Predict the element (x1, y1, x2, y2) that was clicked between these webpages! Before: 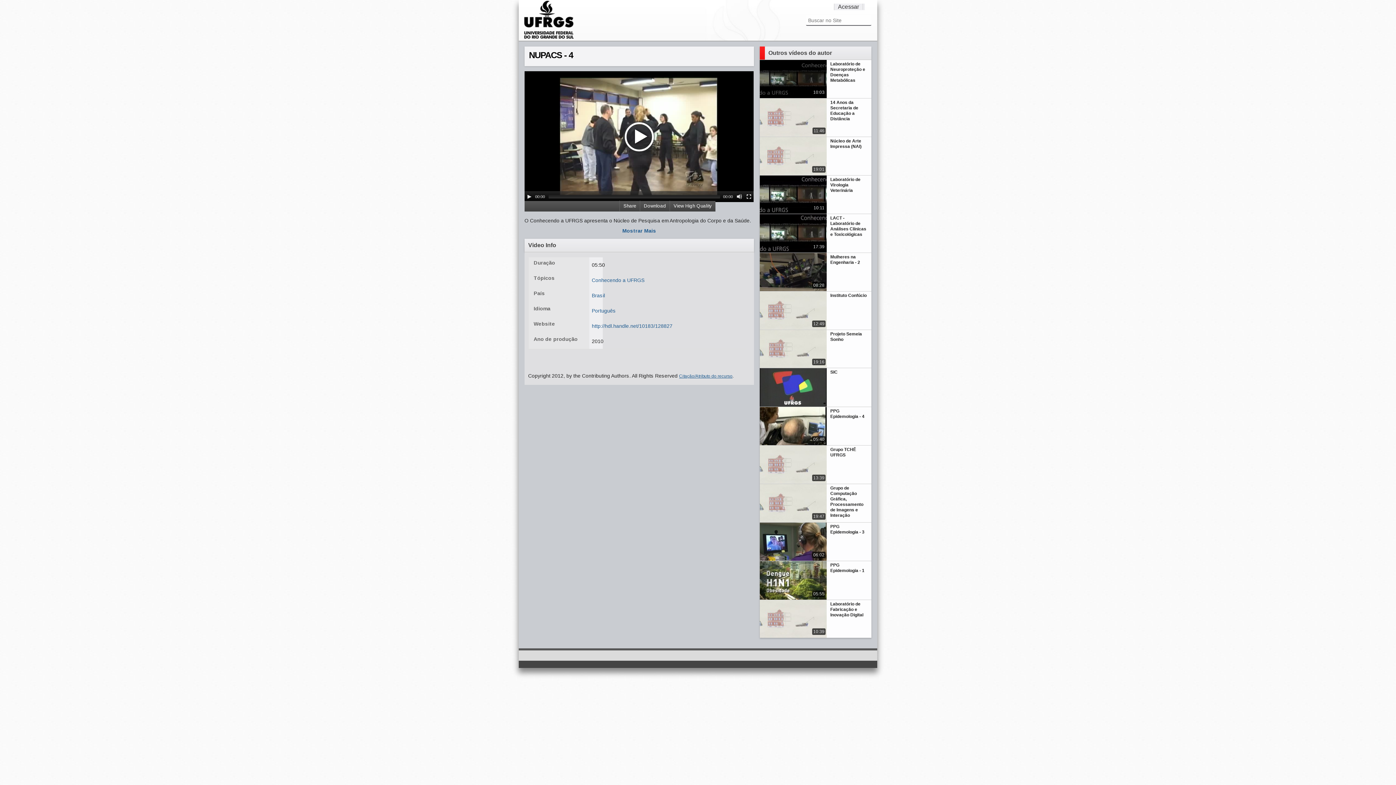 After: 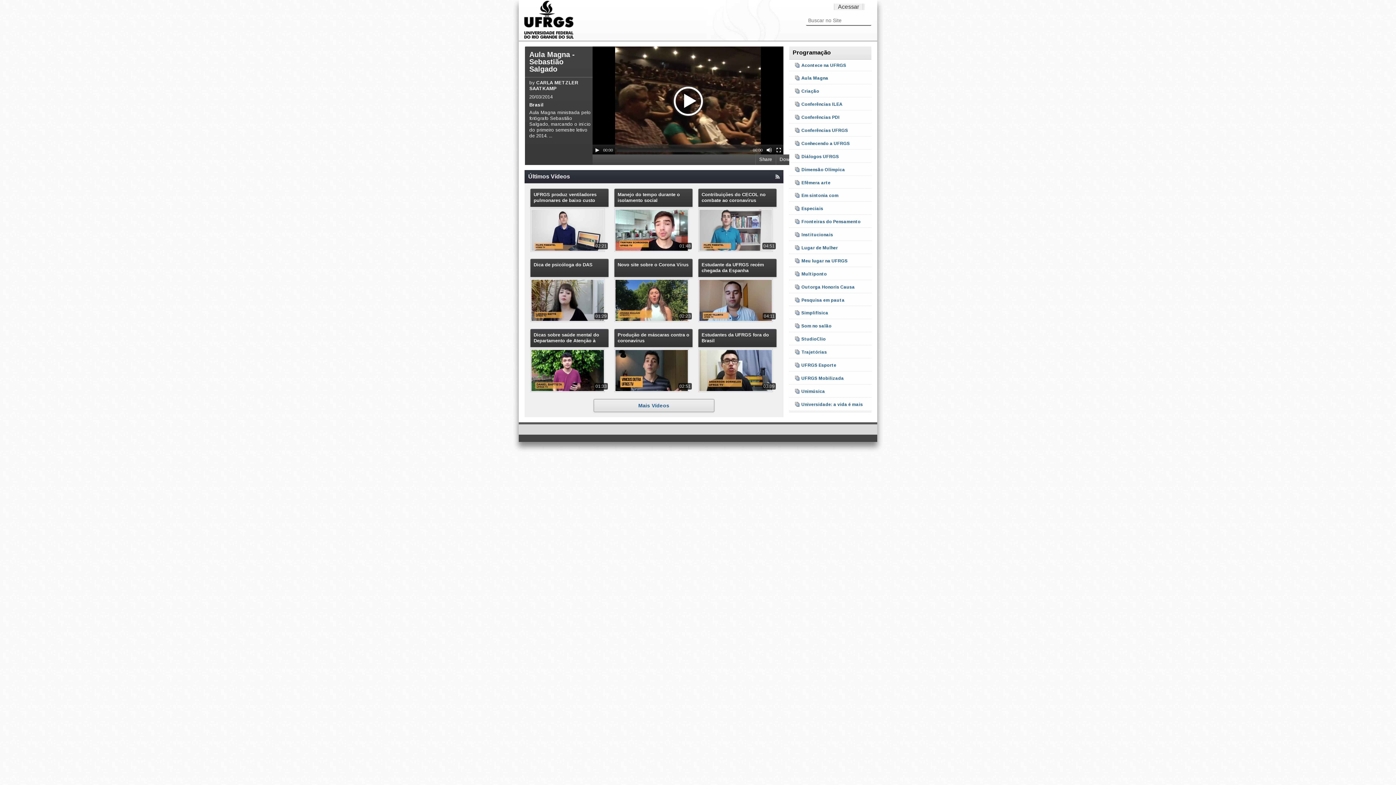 Action: bbox: (521, 34, 576, 40)